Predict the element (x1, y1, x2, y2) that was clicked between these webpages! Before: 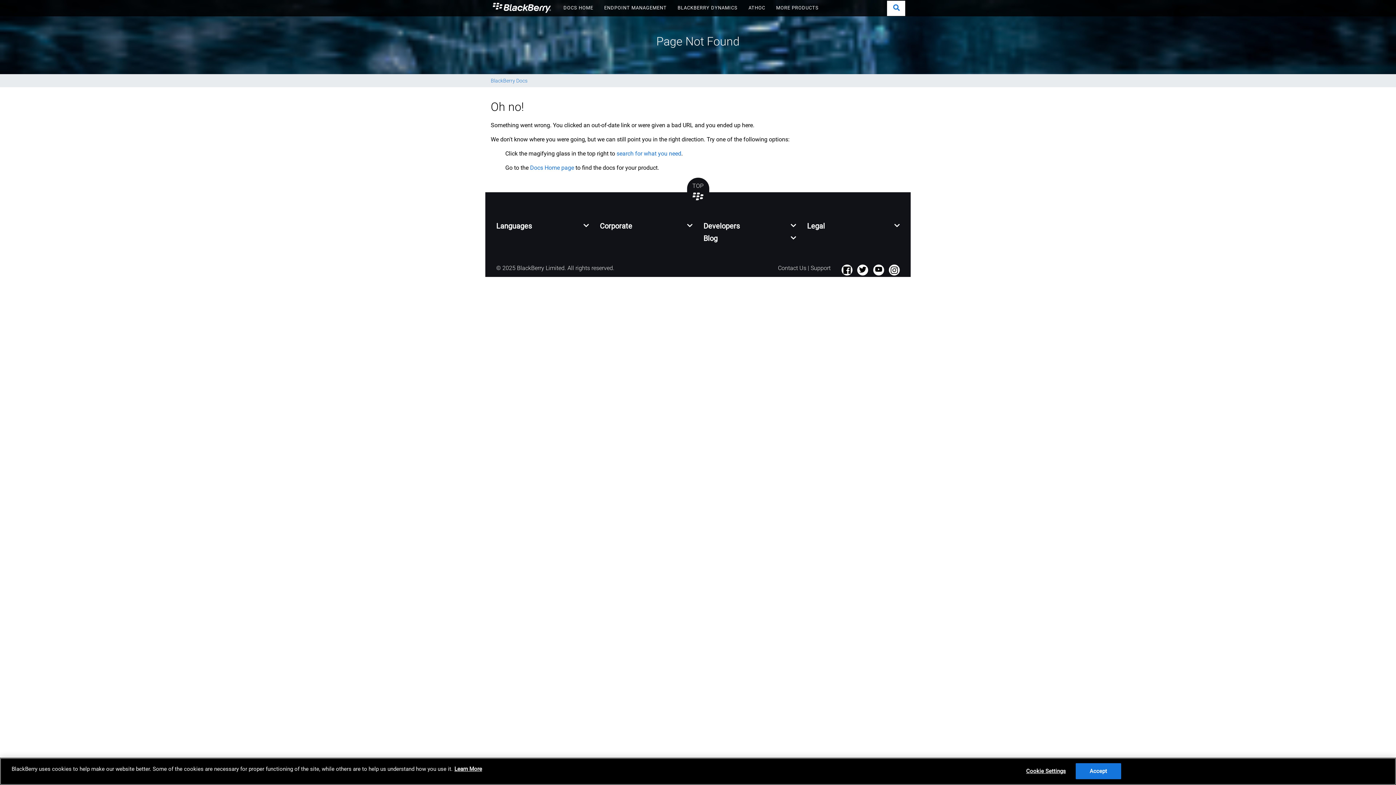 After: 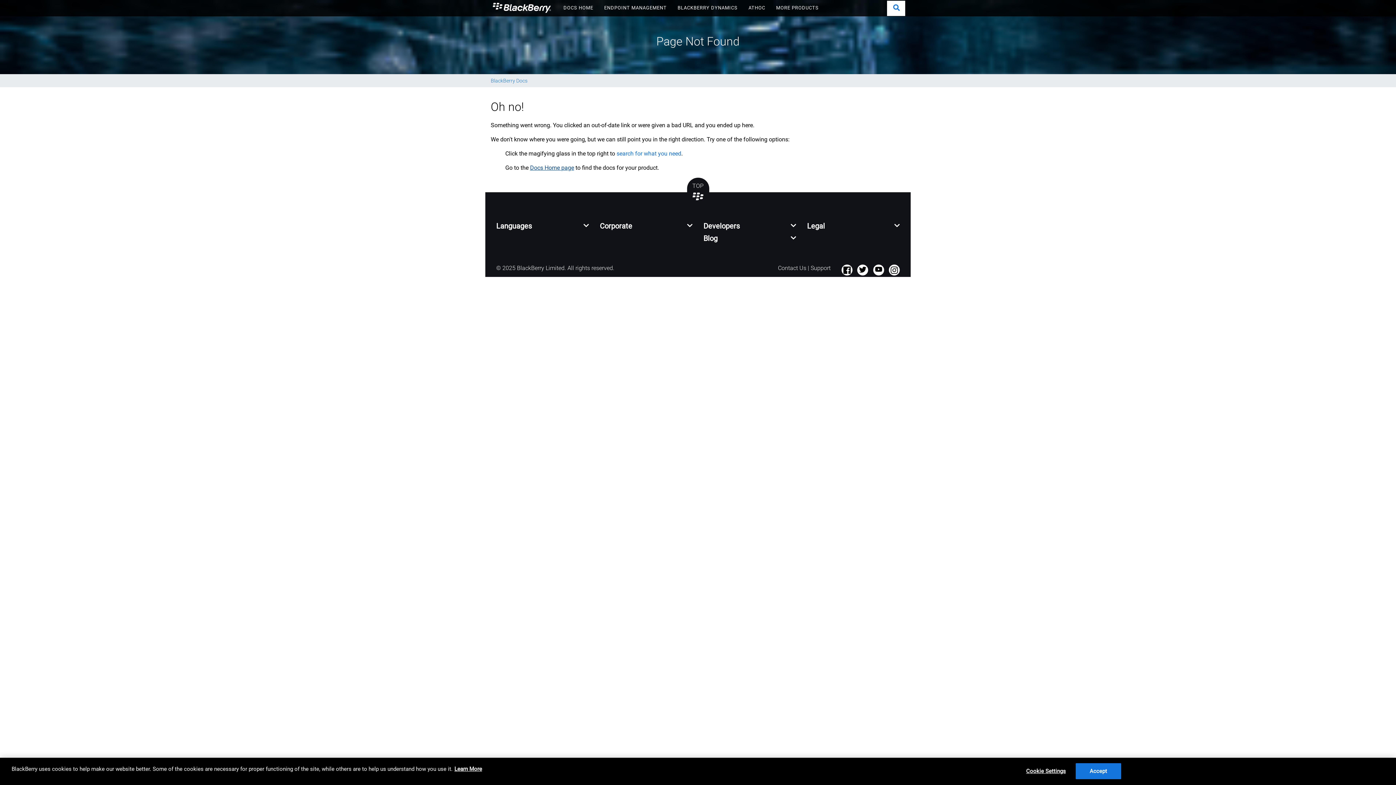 Action: bbox: (530, 164, 574, 171) label: Docs Home page